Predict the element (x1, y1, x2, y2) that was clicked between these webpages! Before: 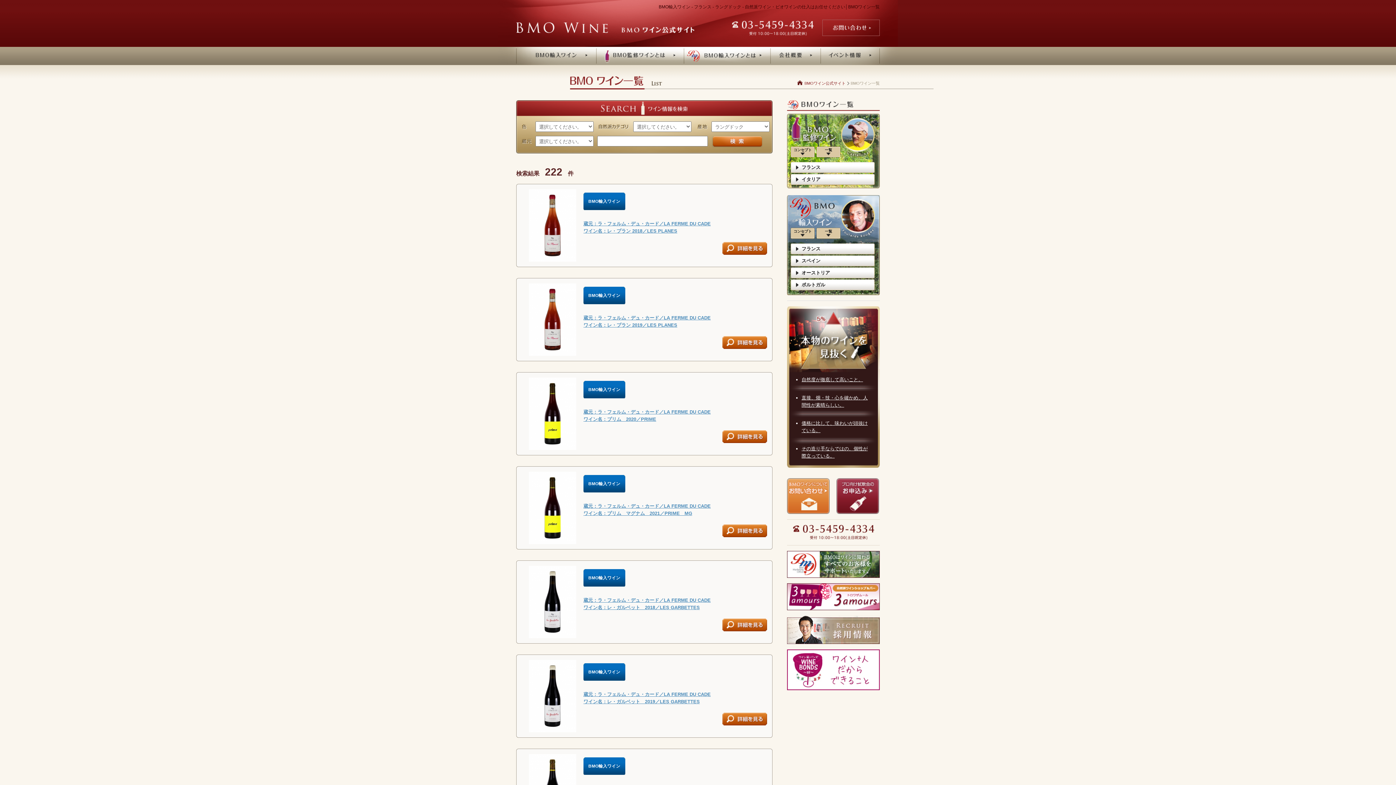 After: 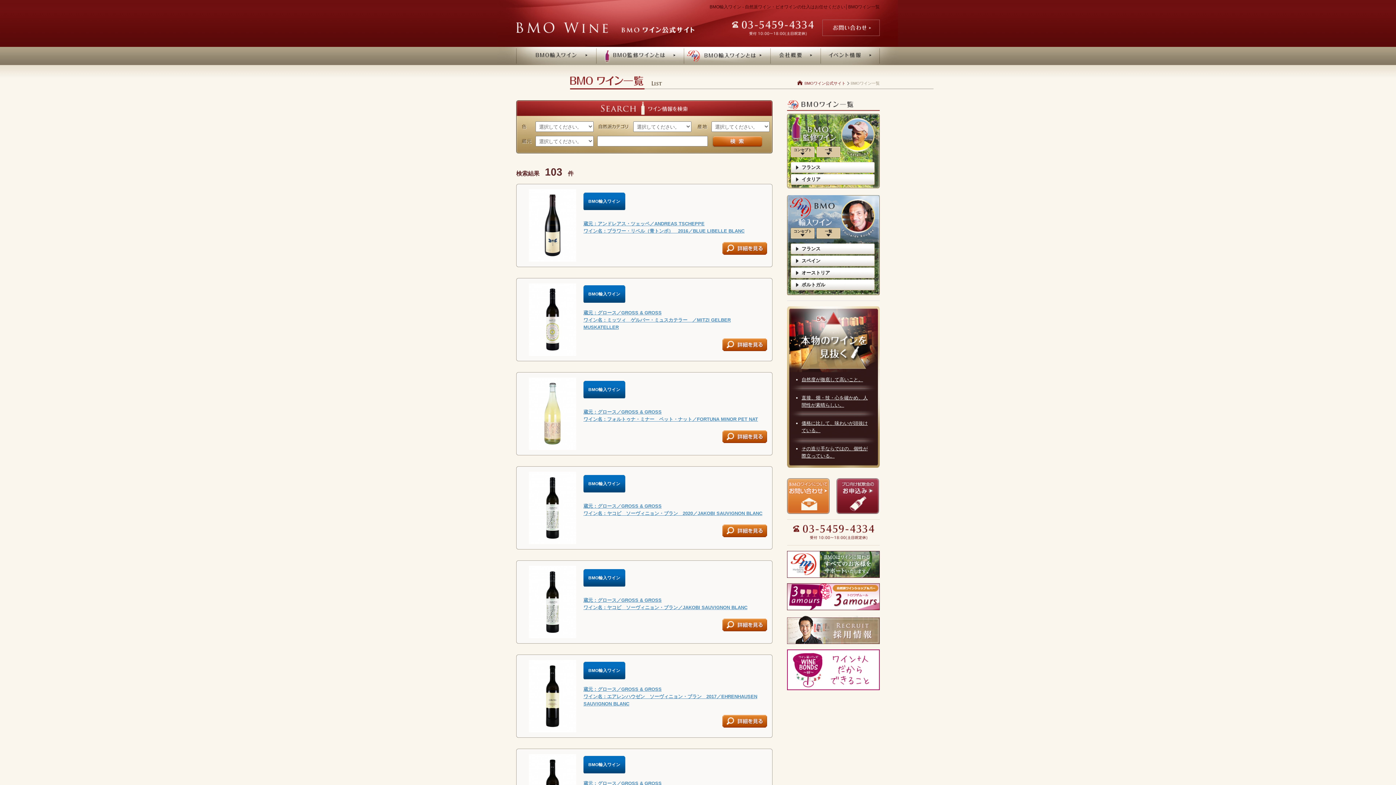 Action: bbox: (801, 267, 876, 278) label: オーストリア